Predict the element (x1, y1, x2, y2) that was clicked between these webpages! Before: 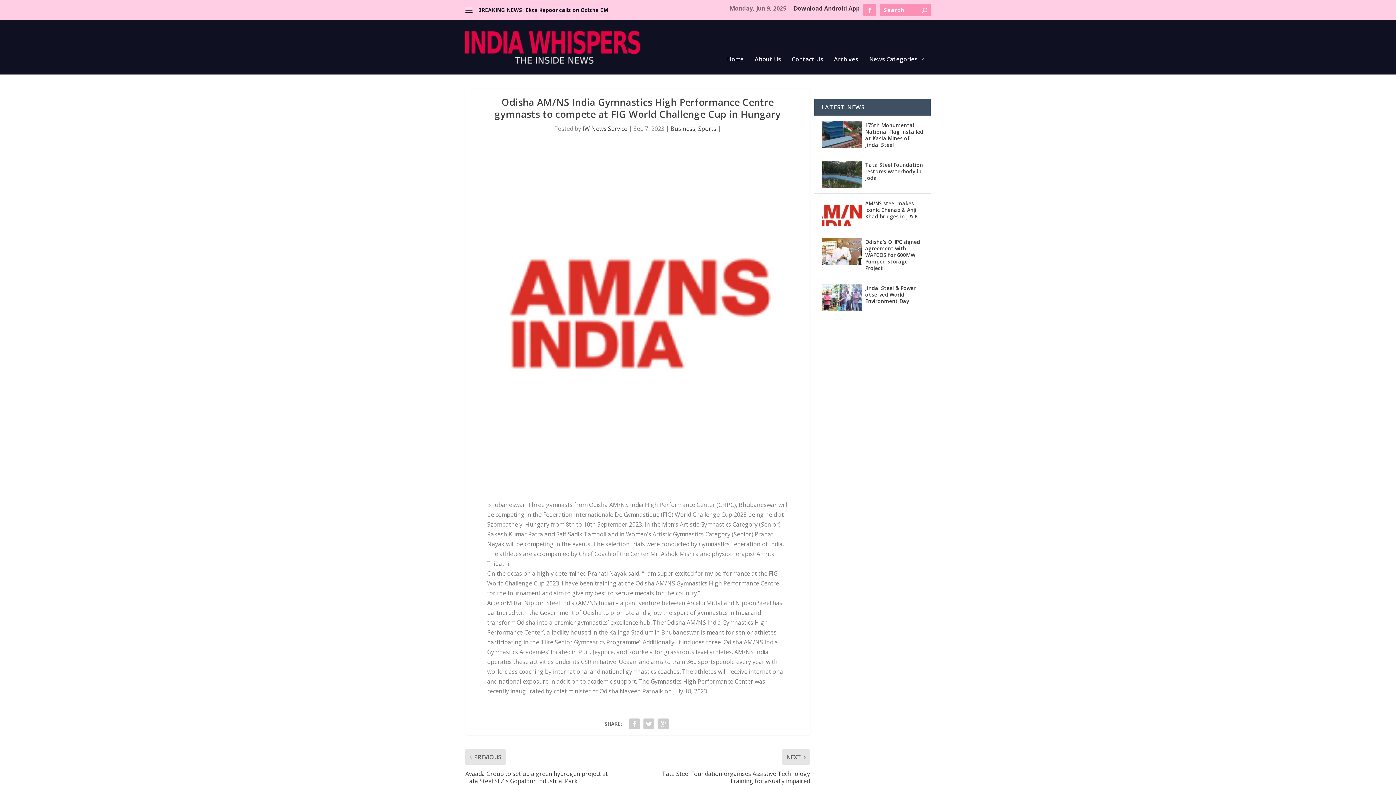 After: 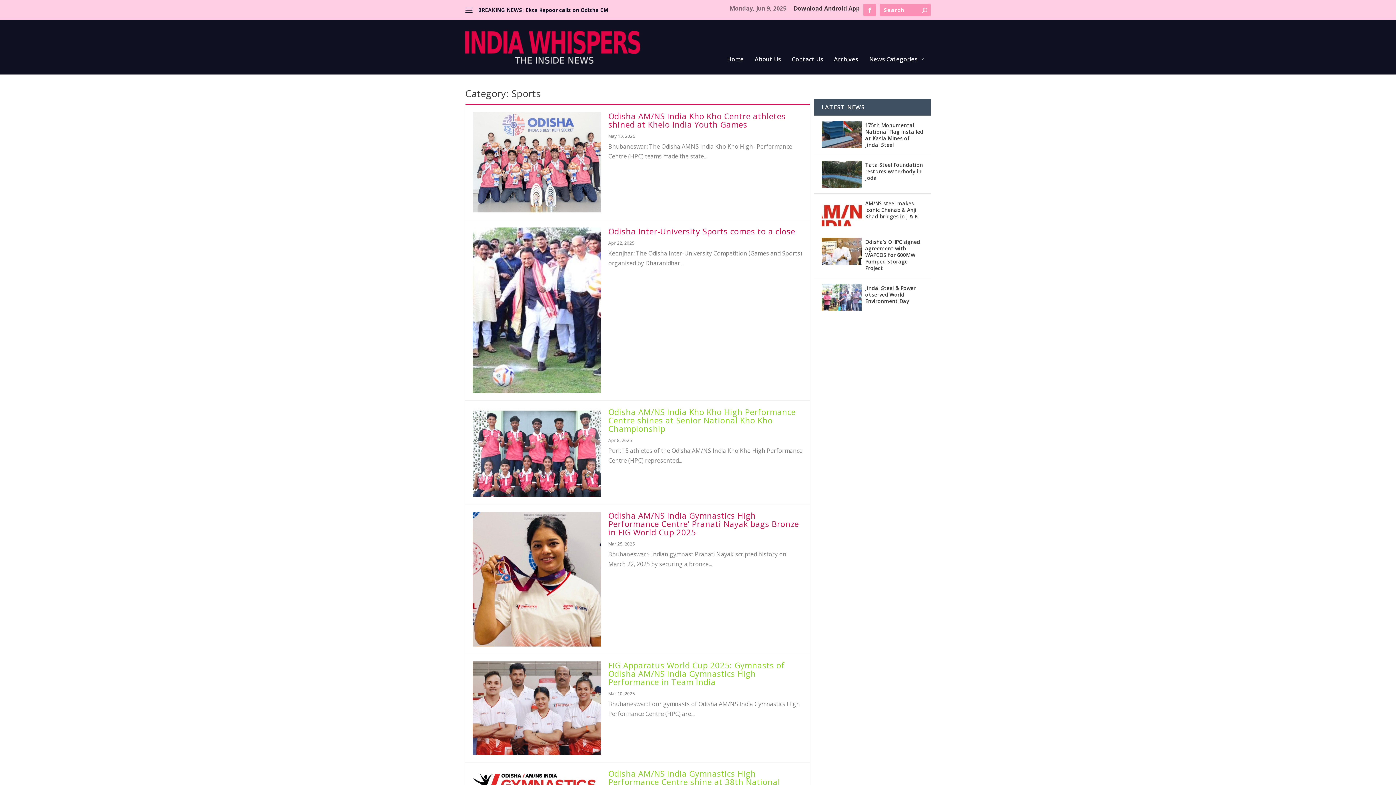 Action: label: Sports bbox: (698, 124, 716, 132)